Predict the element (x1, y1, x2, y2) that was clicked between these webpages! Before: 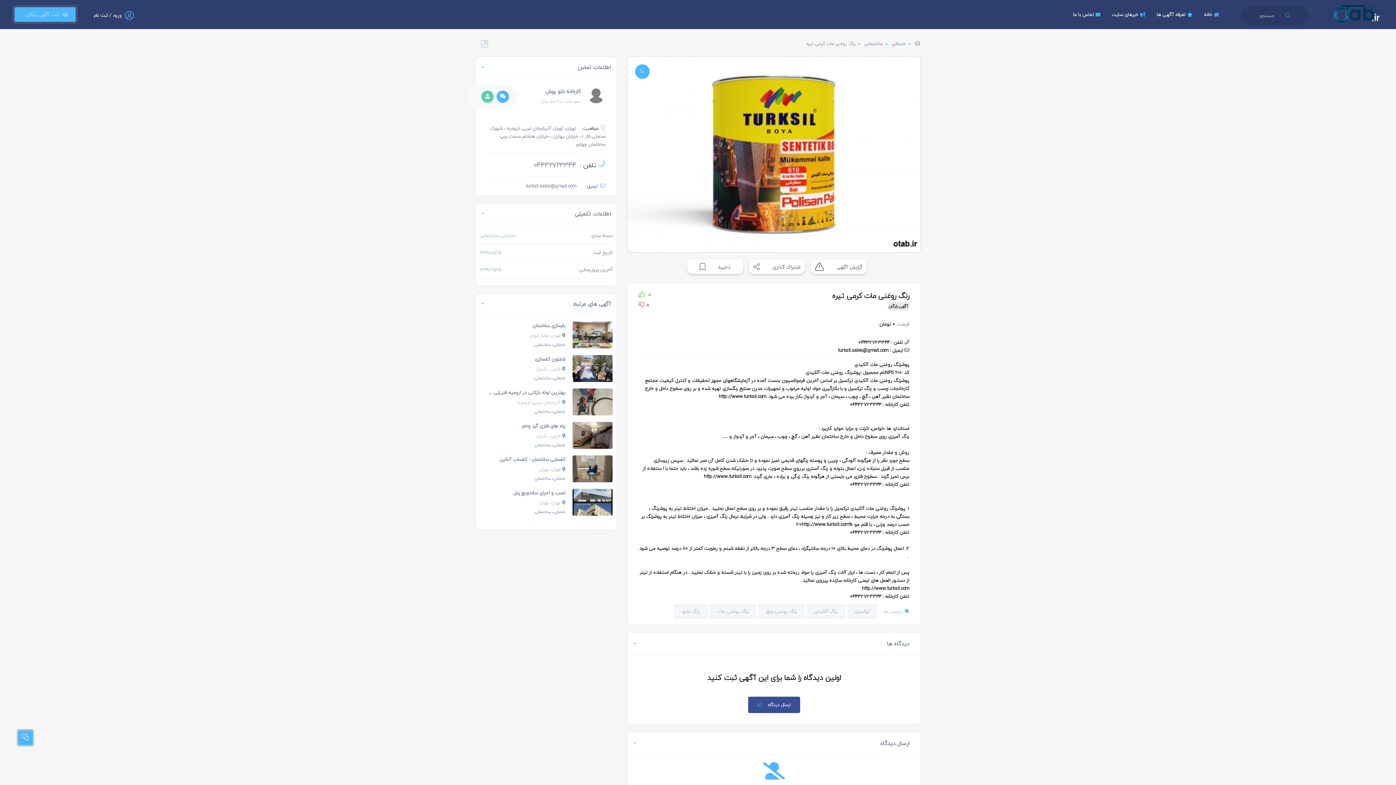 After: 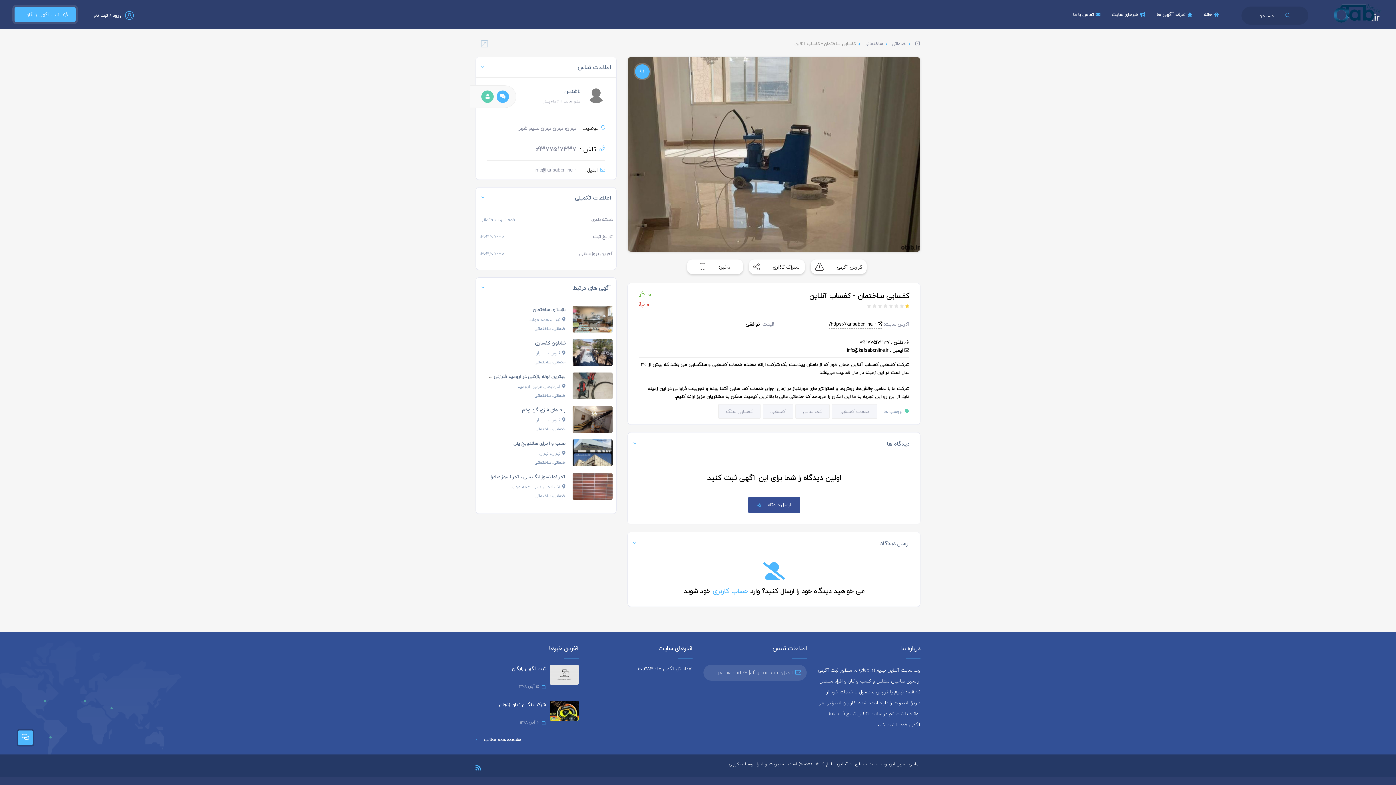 Action: bbox: (572, 464, 612, 472)